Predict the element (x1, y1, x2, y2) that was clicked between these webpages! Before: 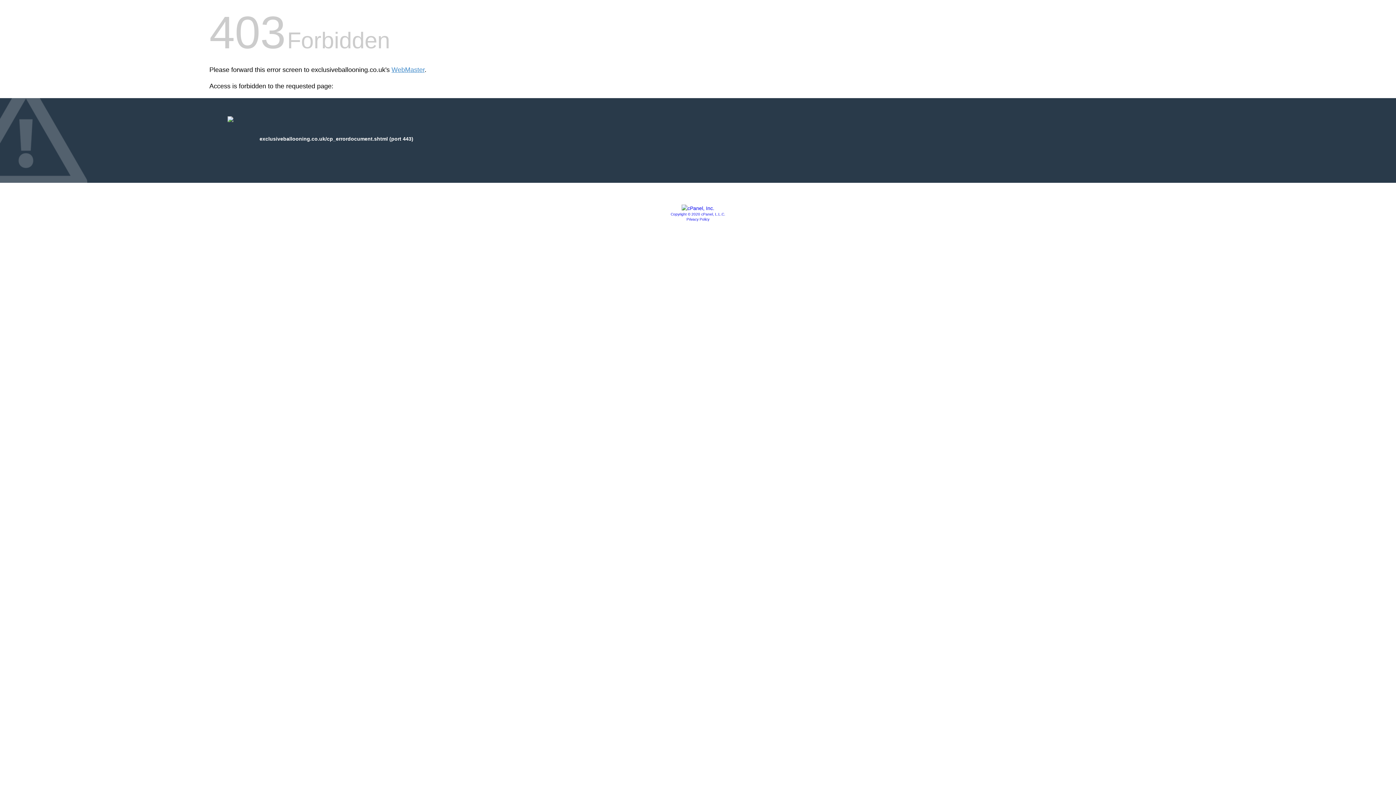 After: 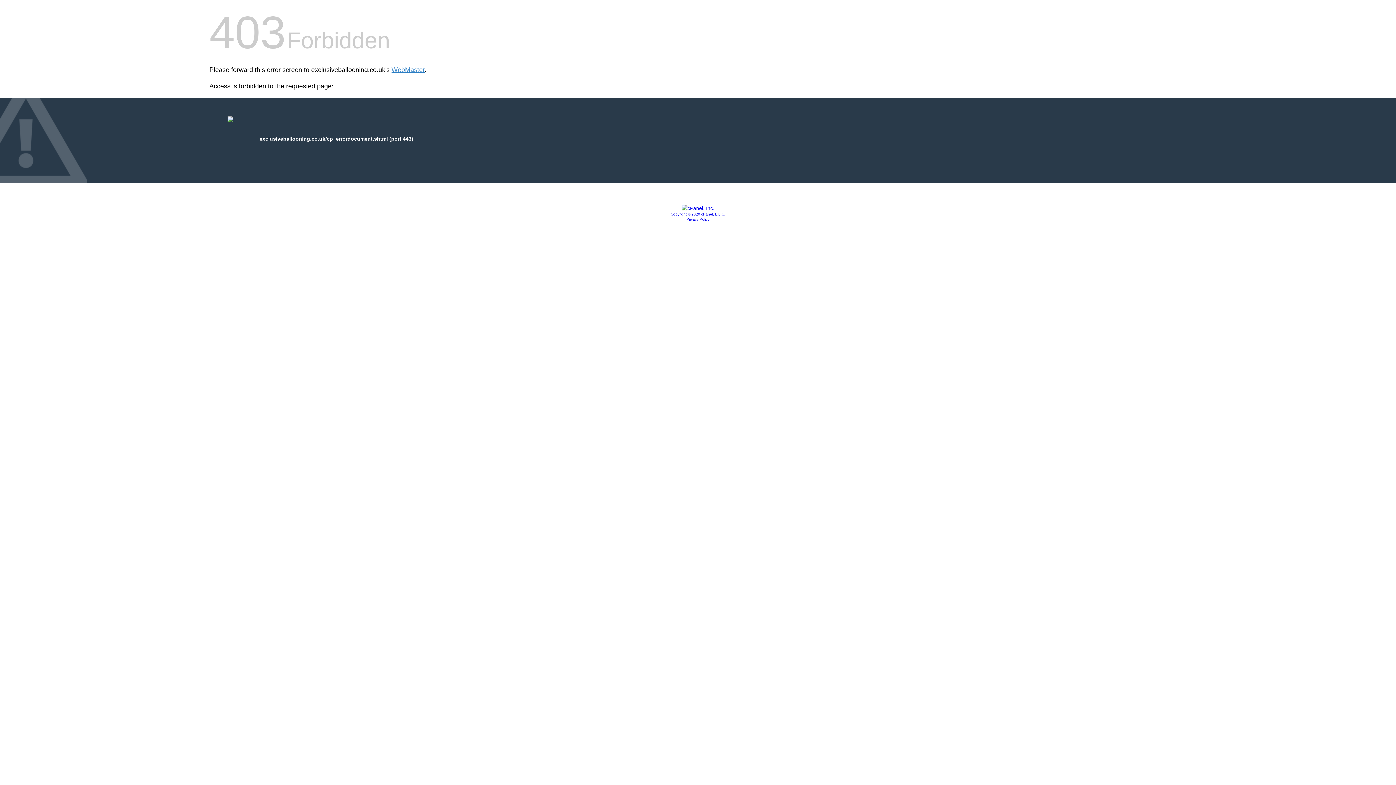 Action: bbox: (681, 205, 714, 211)